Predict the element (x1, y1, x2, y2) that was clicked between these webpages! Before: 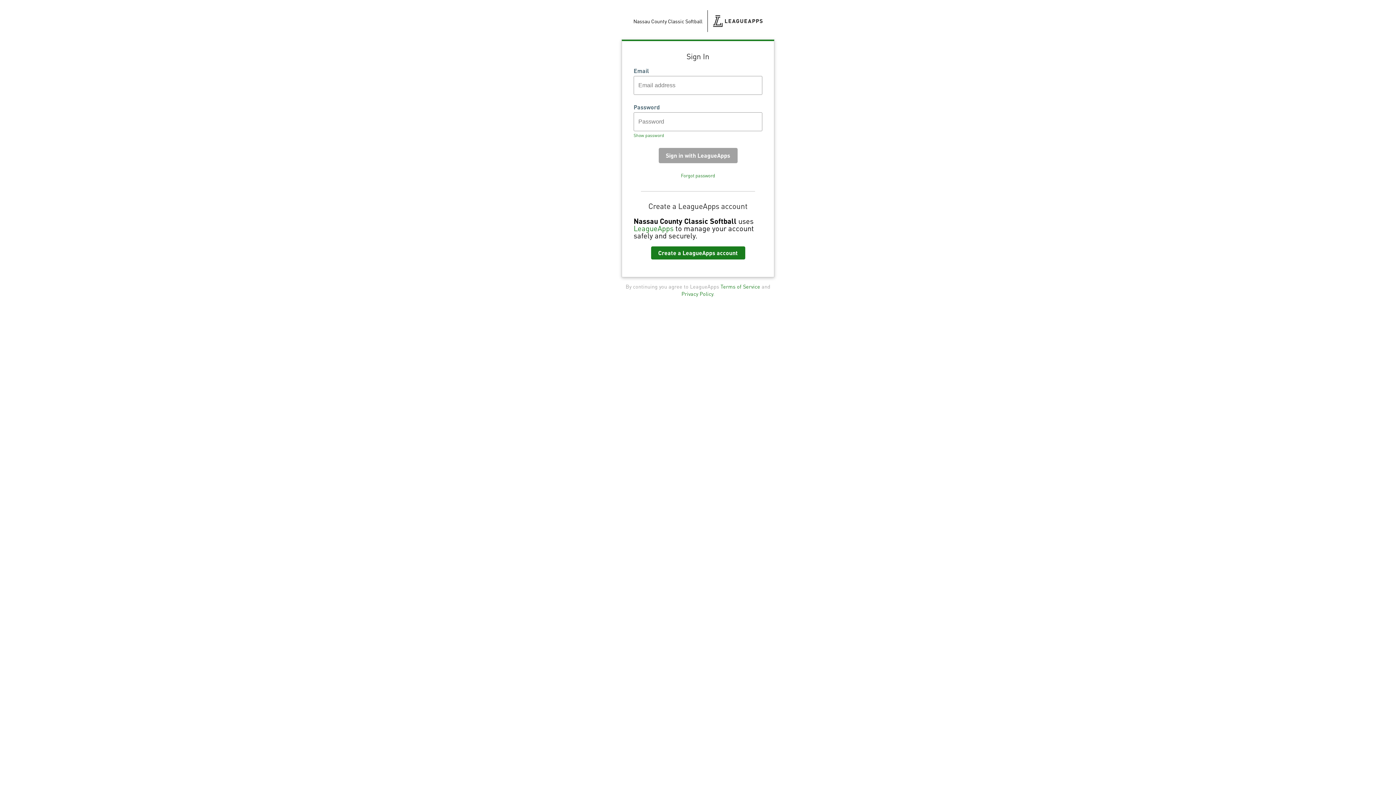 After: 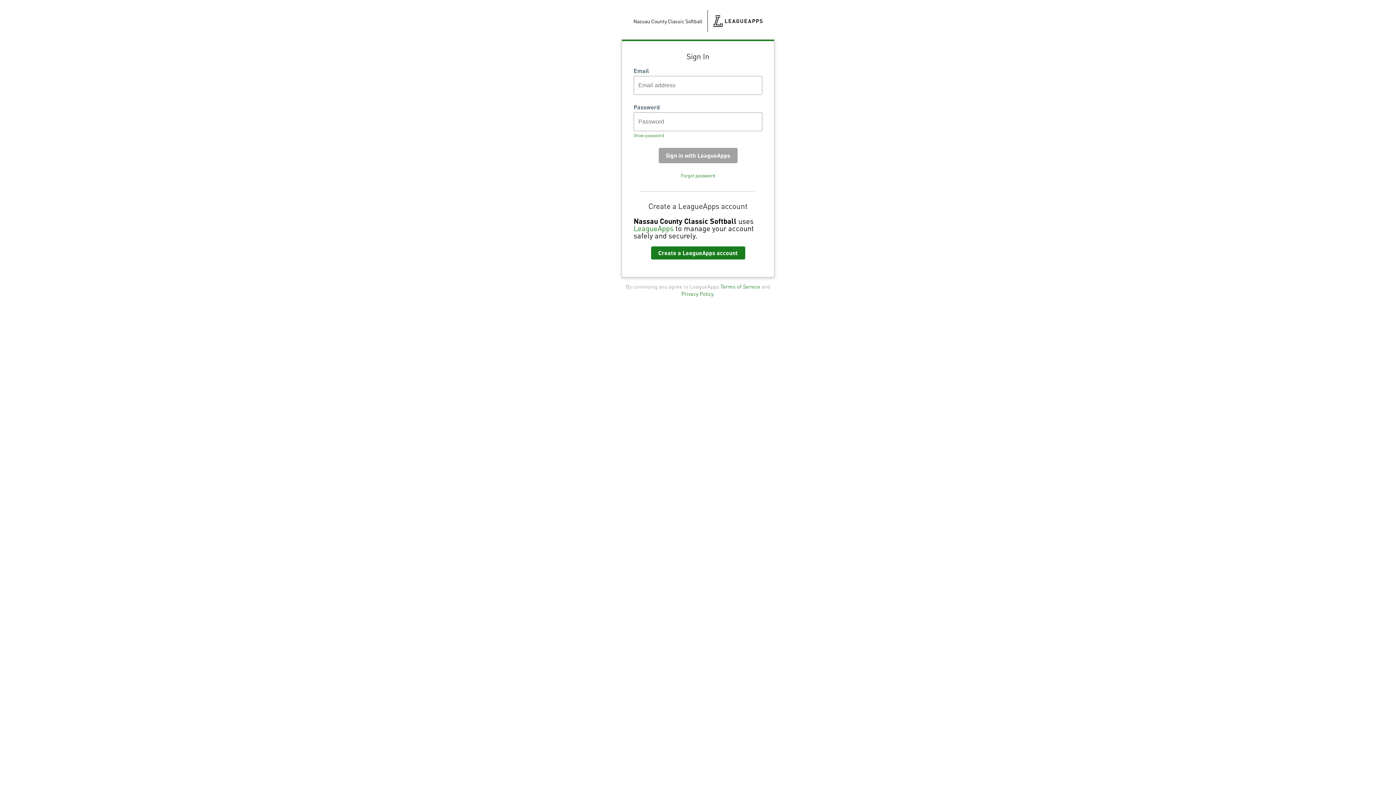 Action: bbox: (720, 283, 760, 289) label: Terms of Service